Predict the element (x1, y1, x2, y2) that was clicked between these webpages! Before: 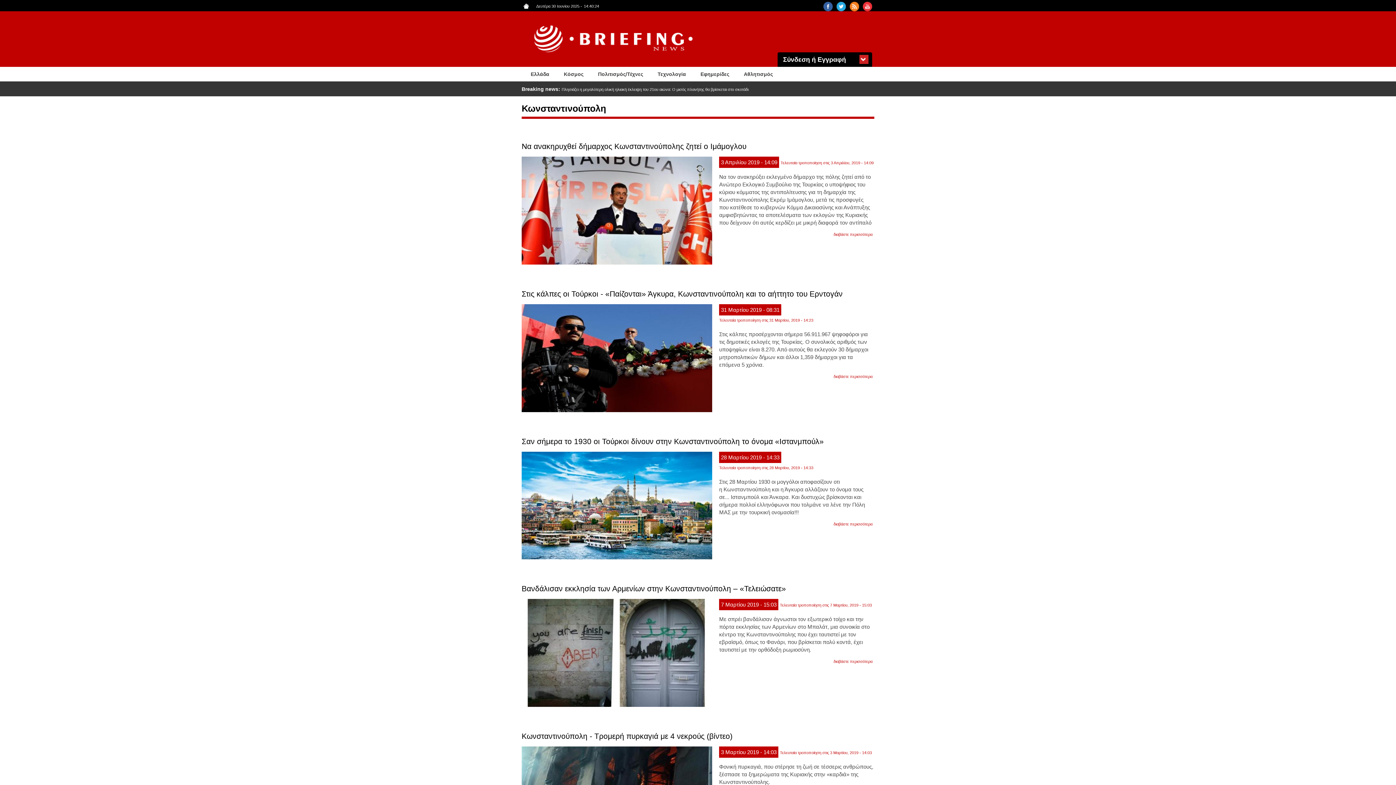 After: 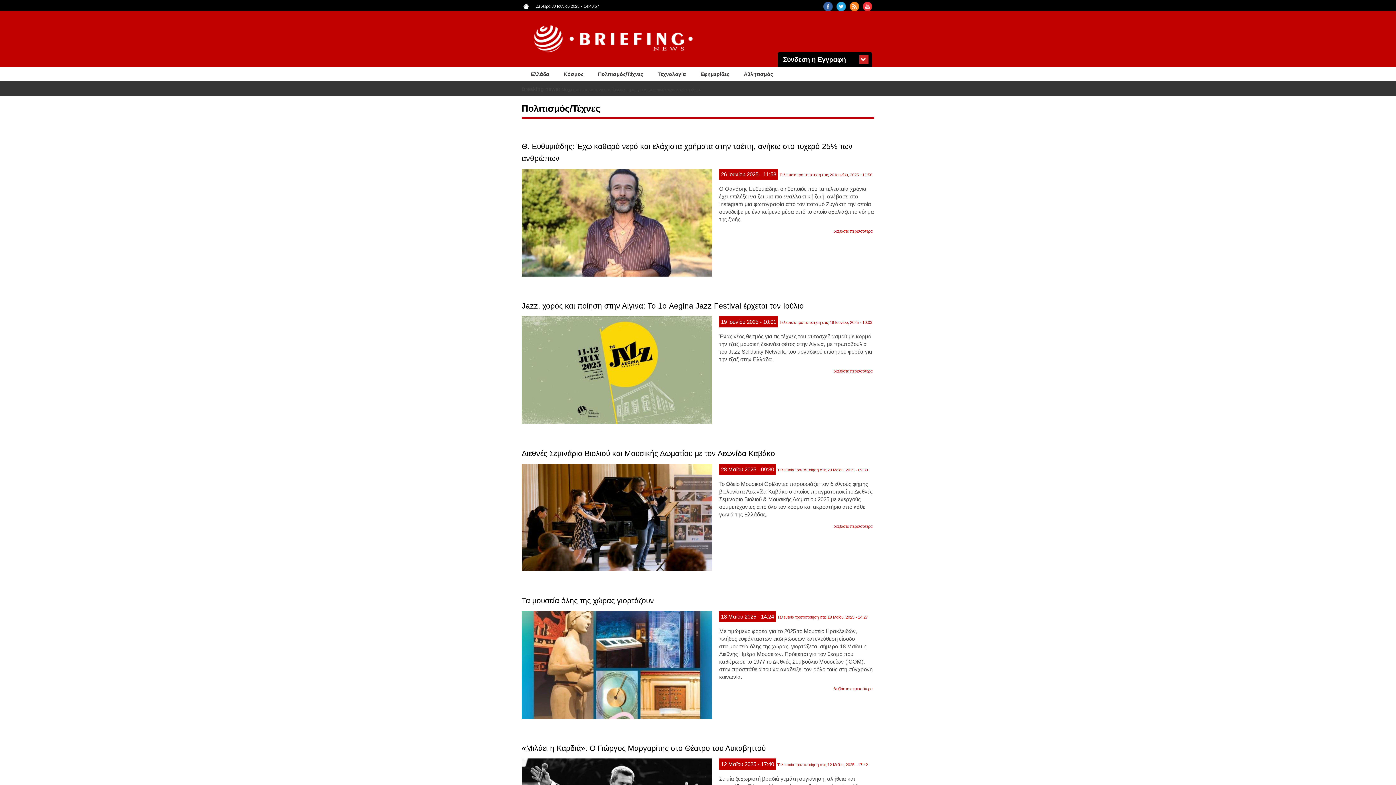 Action: label: Πολιτισμός/Τέχνες bbox: (590, 66, 650, 81)